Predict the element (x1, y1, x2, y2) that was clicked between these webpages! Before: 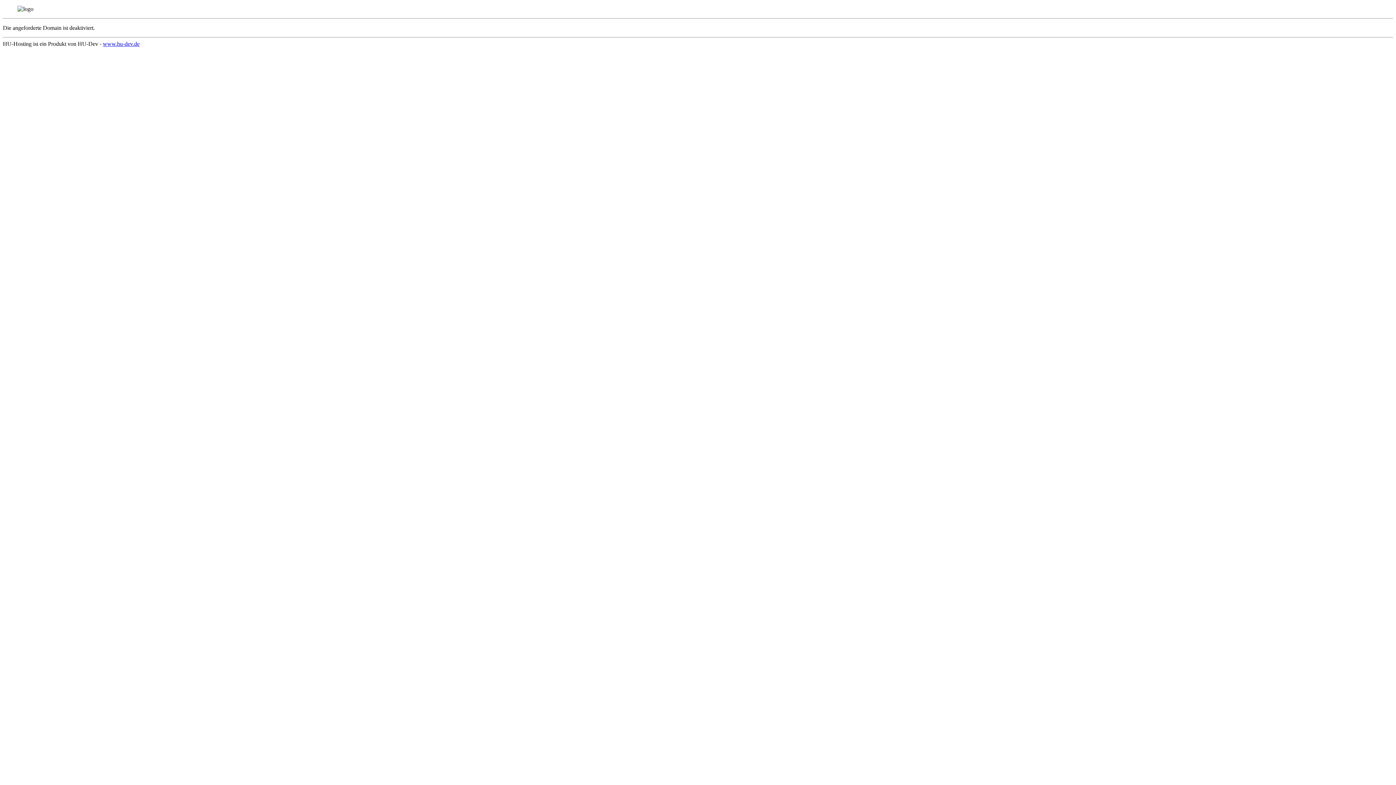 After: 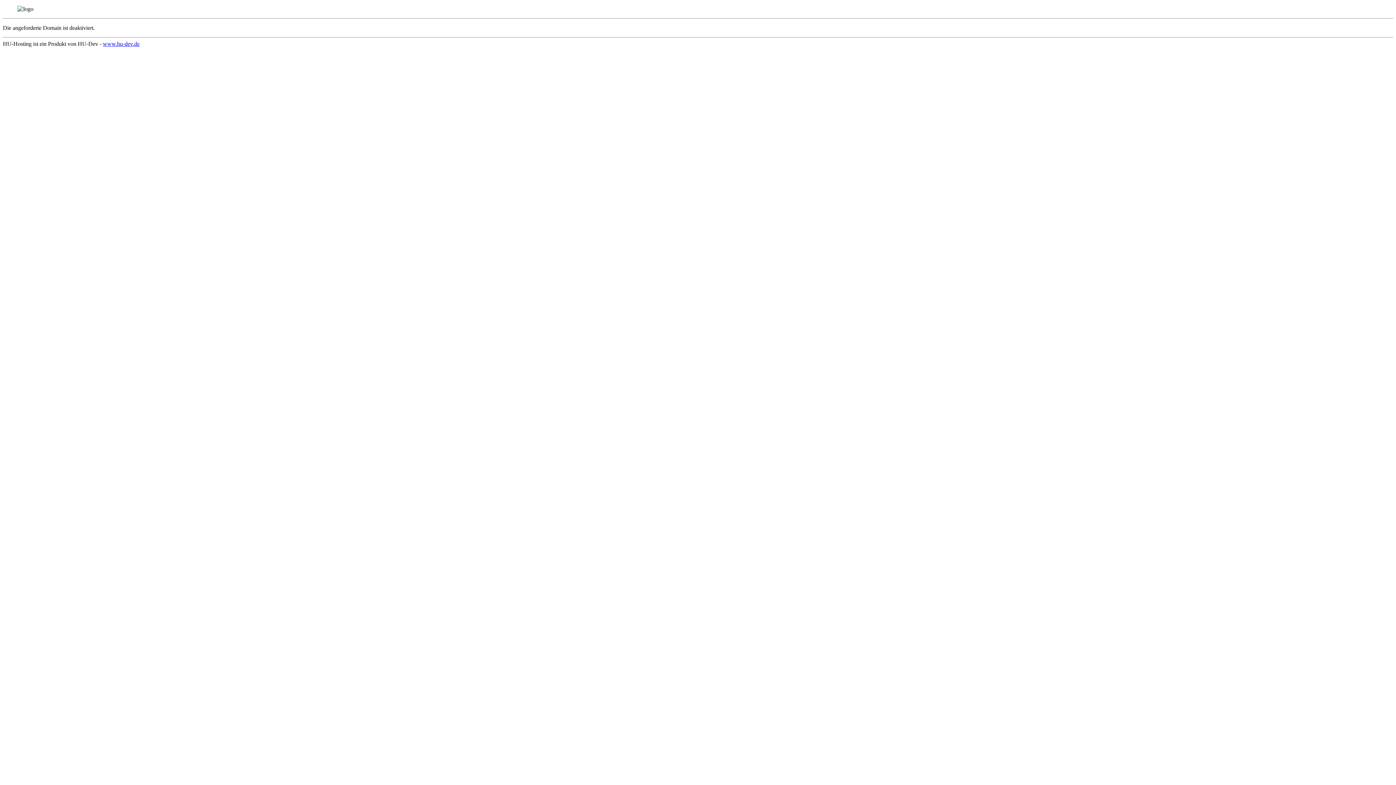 Action: bbox: (102, 40, 139, 46) label: www.hu-dev.de